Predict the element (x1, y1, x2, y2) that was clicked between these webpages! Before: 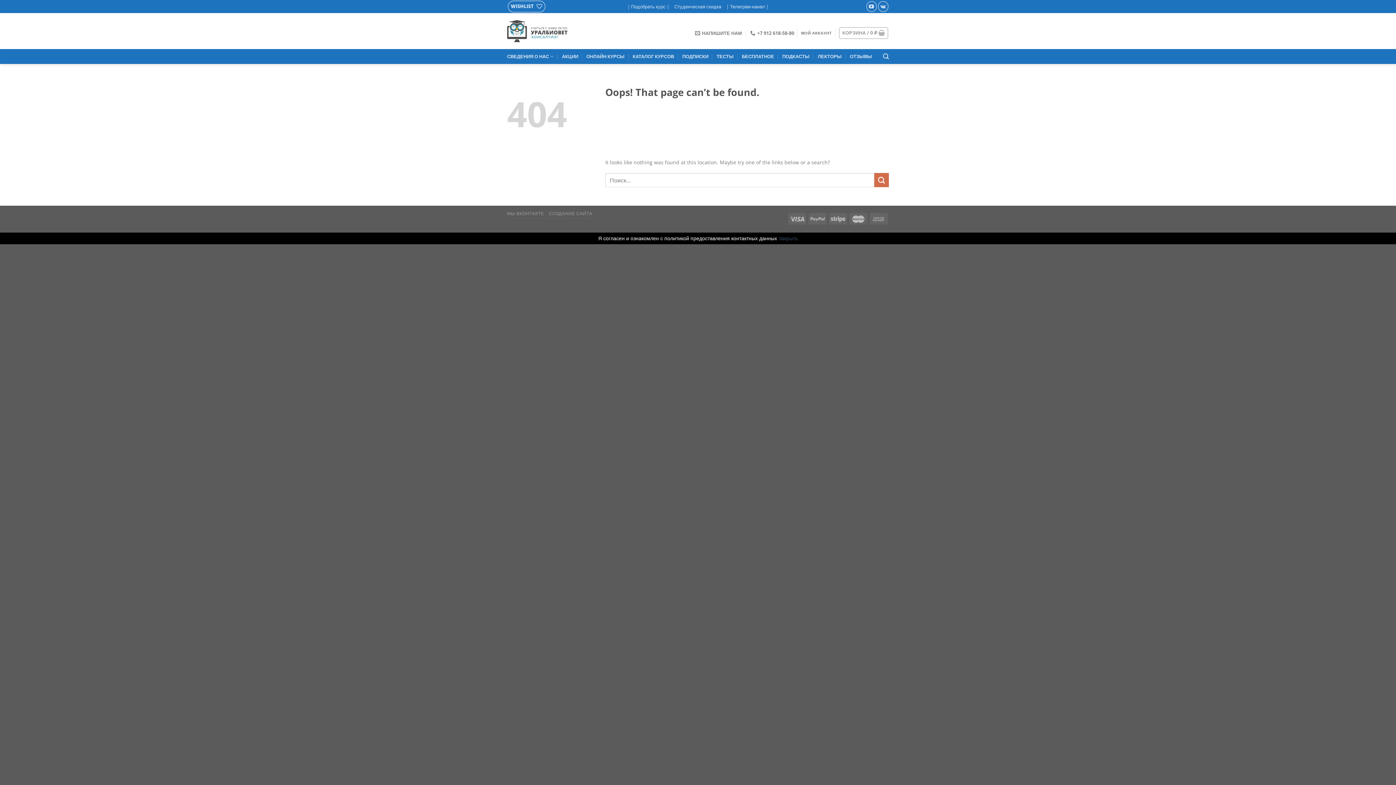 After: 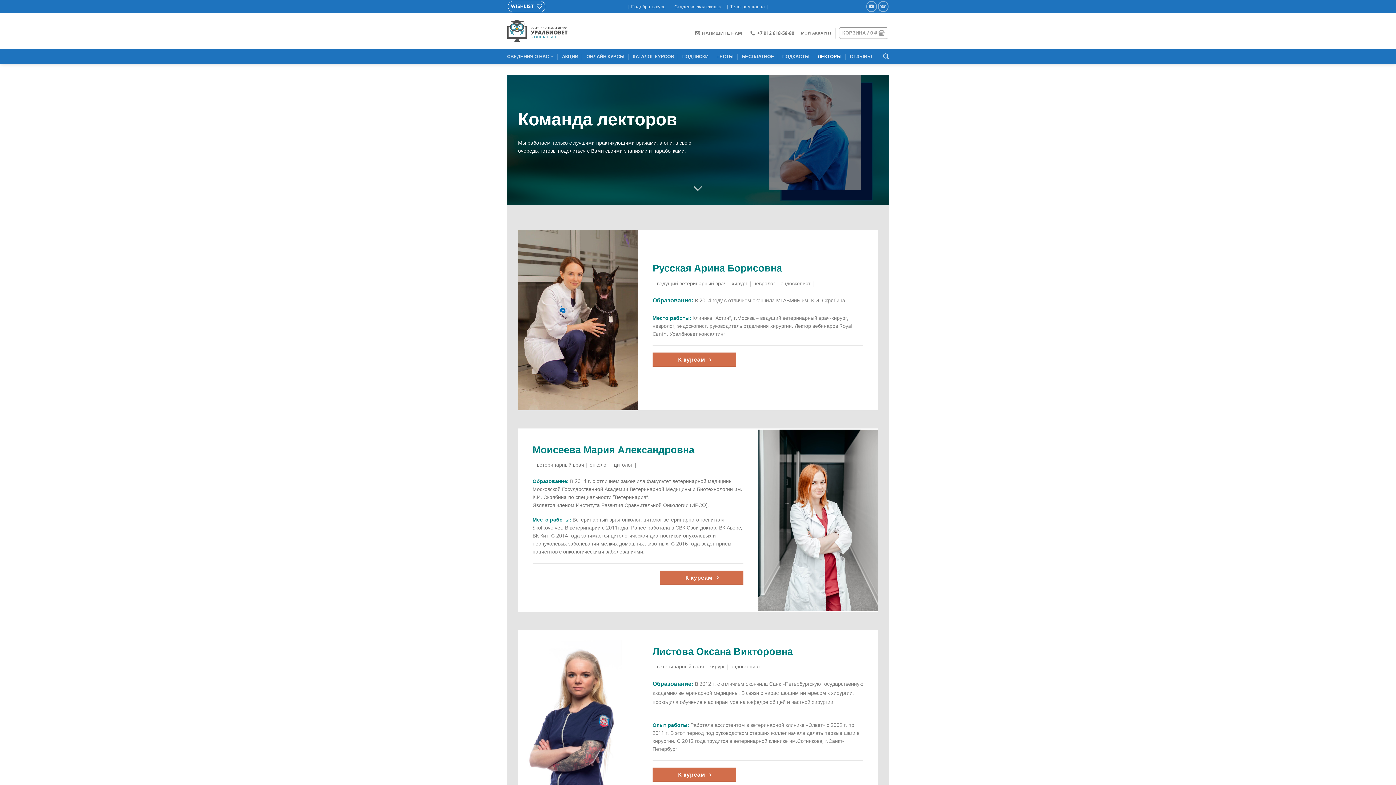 Action: label: ЛЕКТОРЫ bbox: (817, 49, 841, 63)